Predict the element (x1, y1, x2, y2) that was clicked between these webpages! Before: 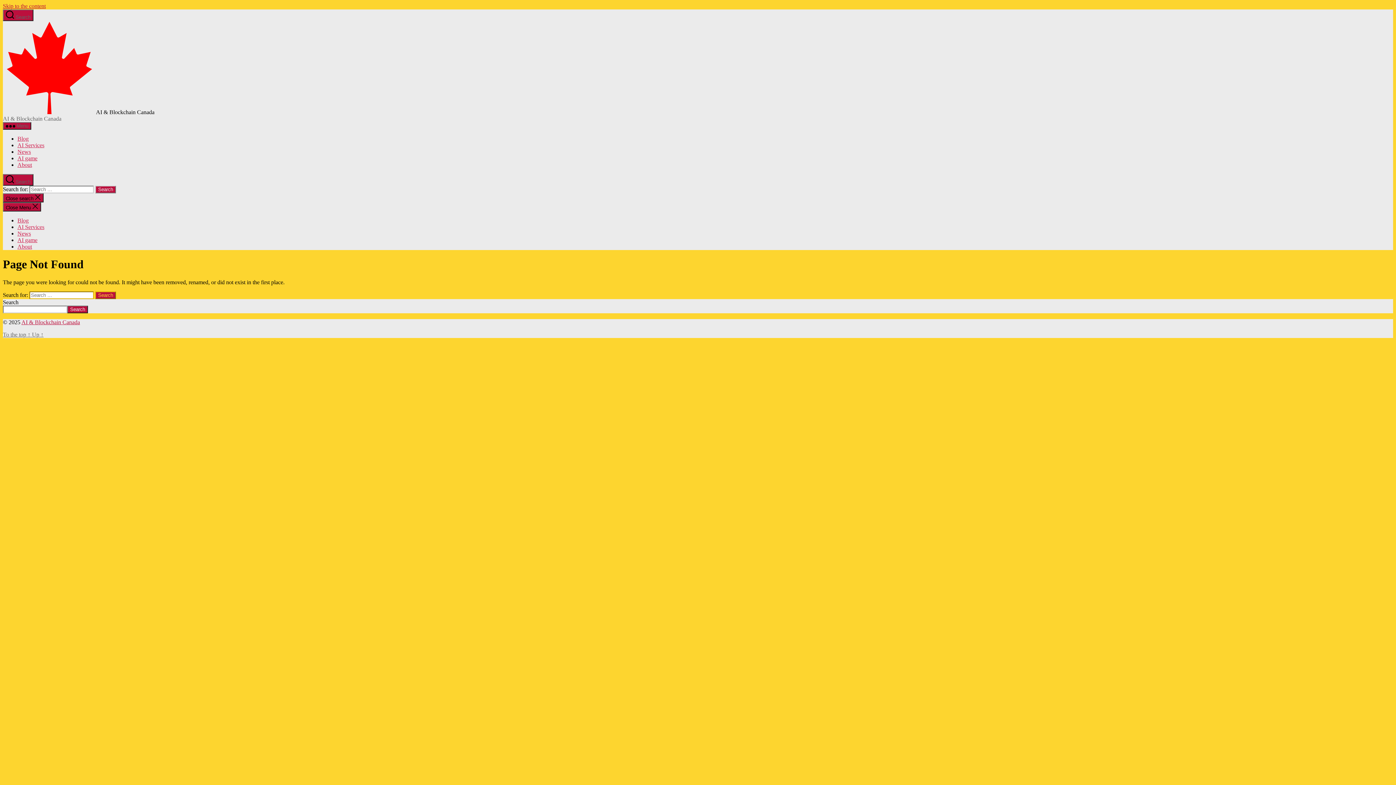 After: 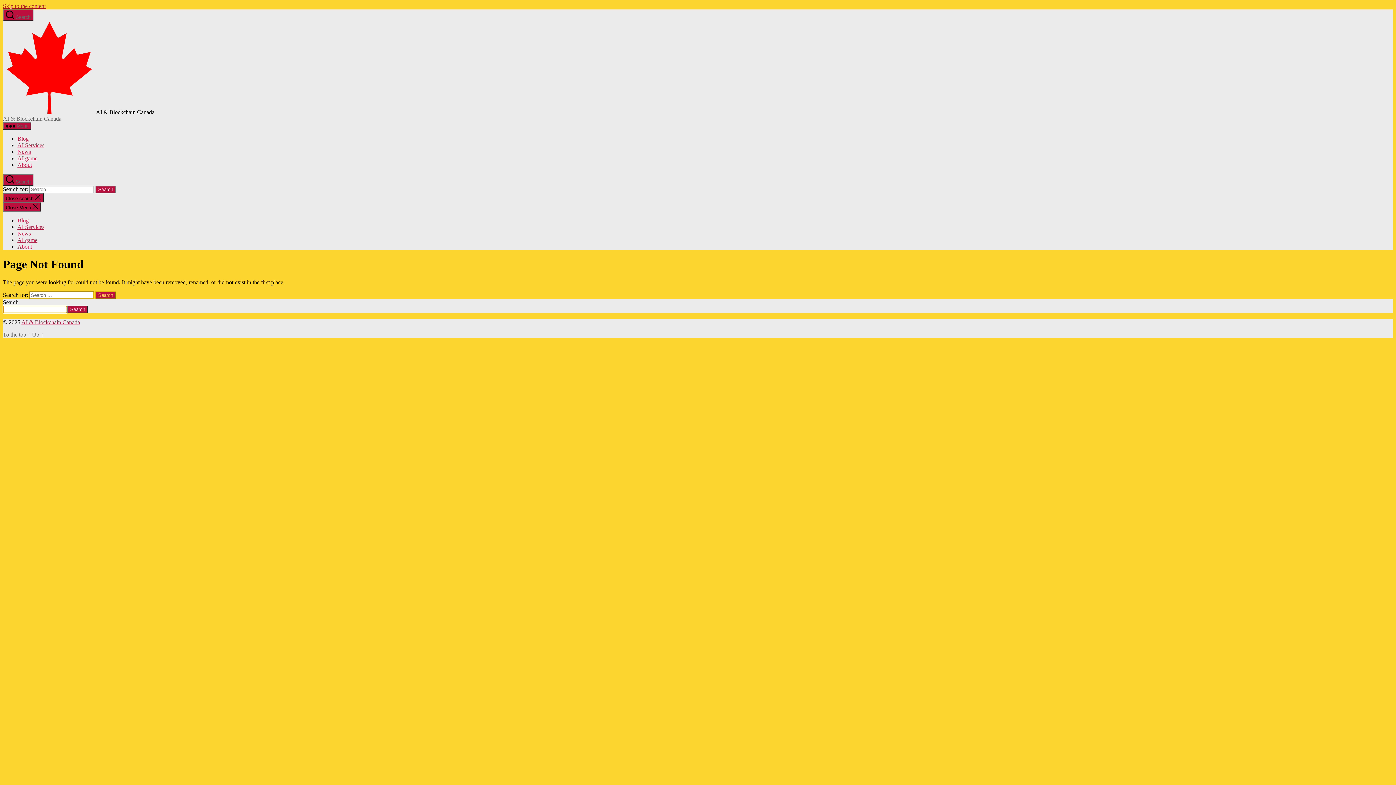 Action: bbox: (67, 305, 88, 313) label: Search